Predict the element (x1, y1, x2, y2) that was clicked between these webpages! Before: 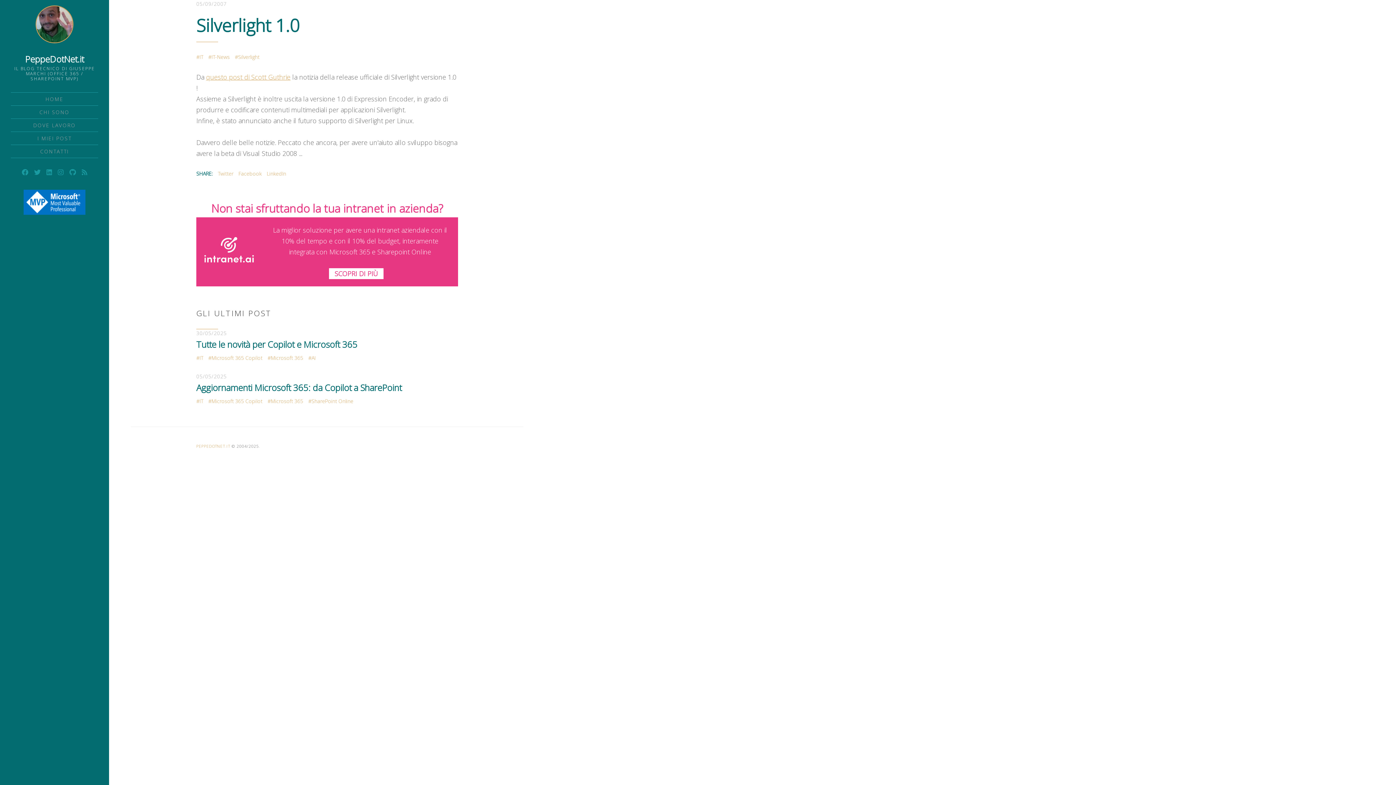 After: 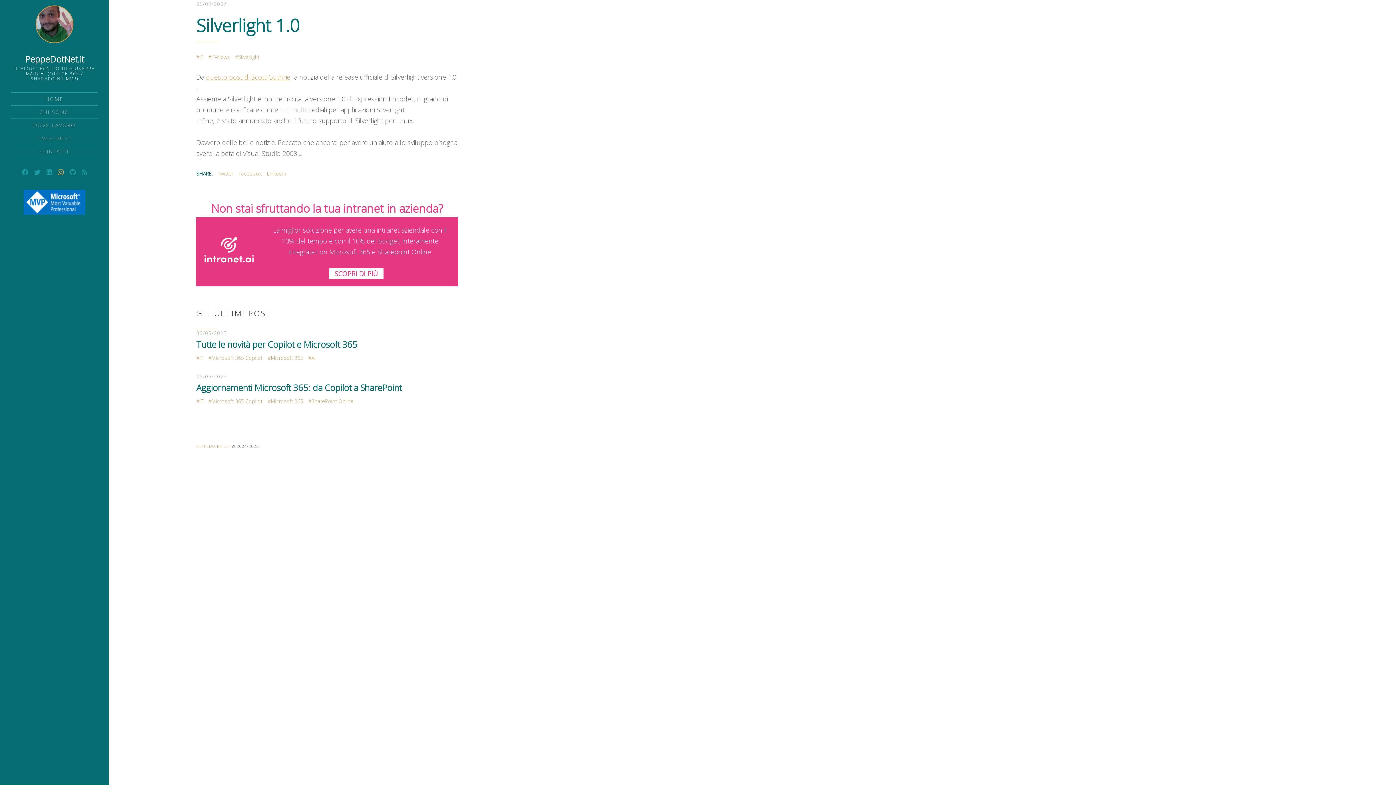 Action: bbox: (56, 169, 64, 175)